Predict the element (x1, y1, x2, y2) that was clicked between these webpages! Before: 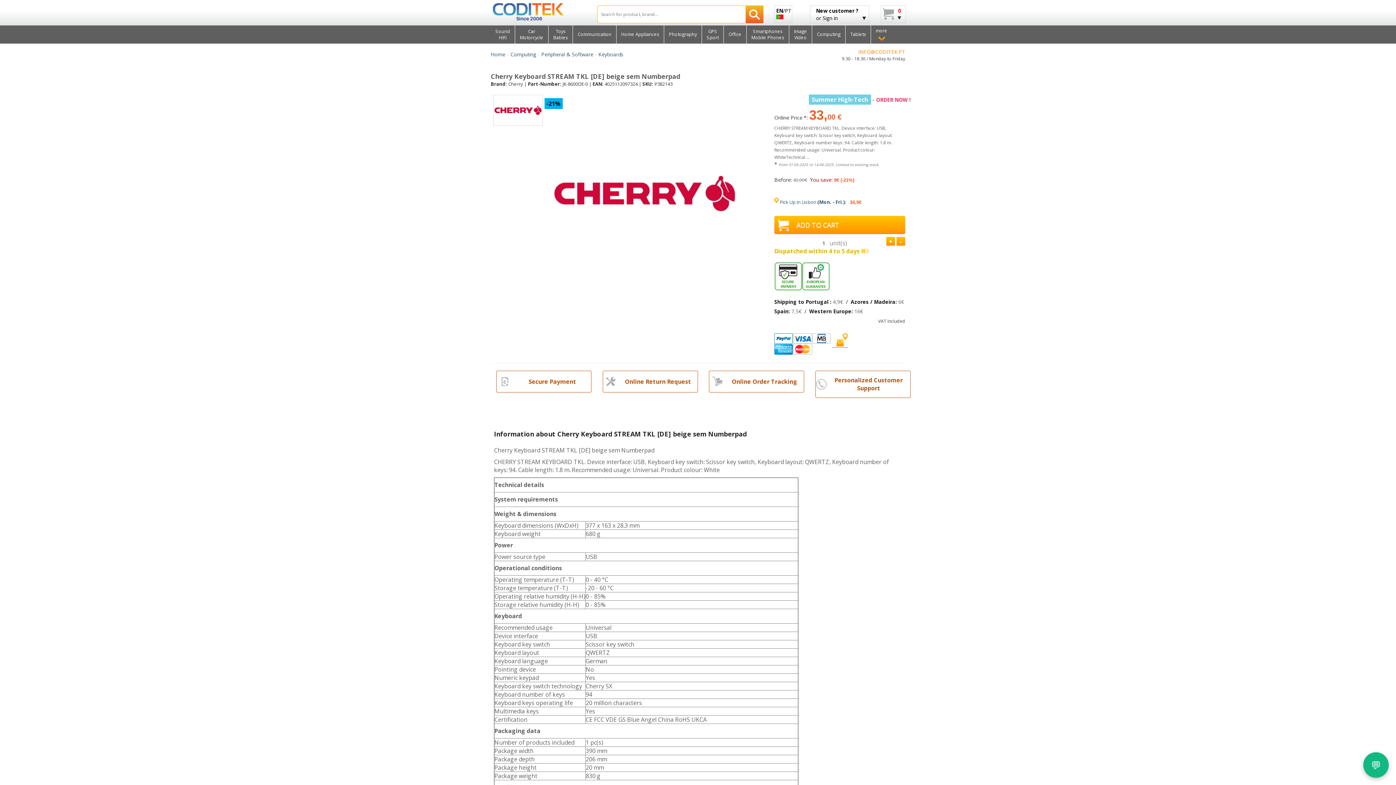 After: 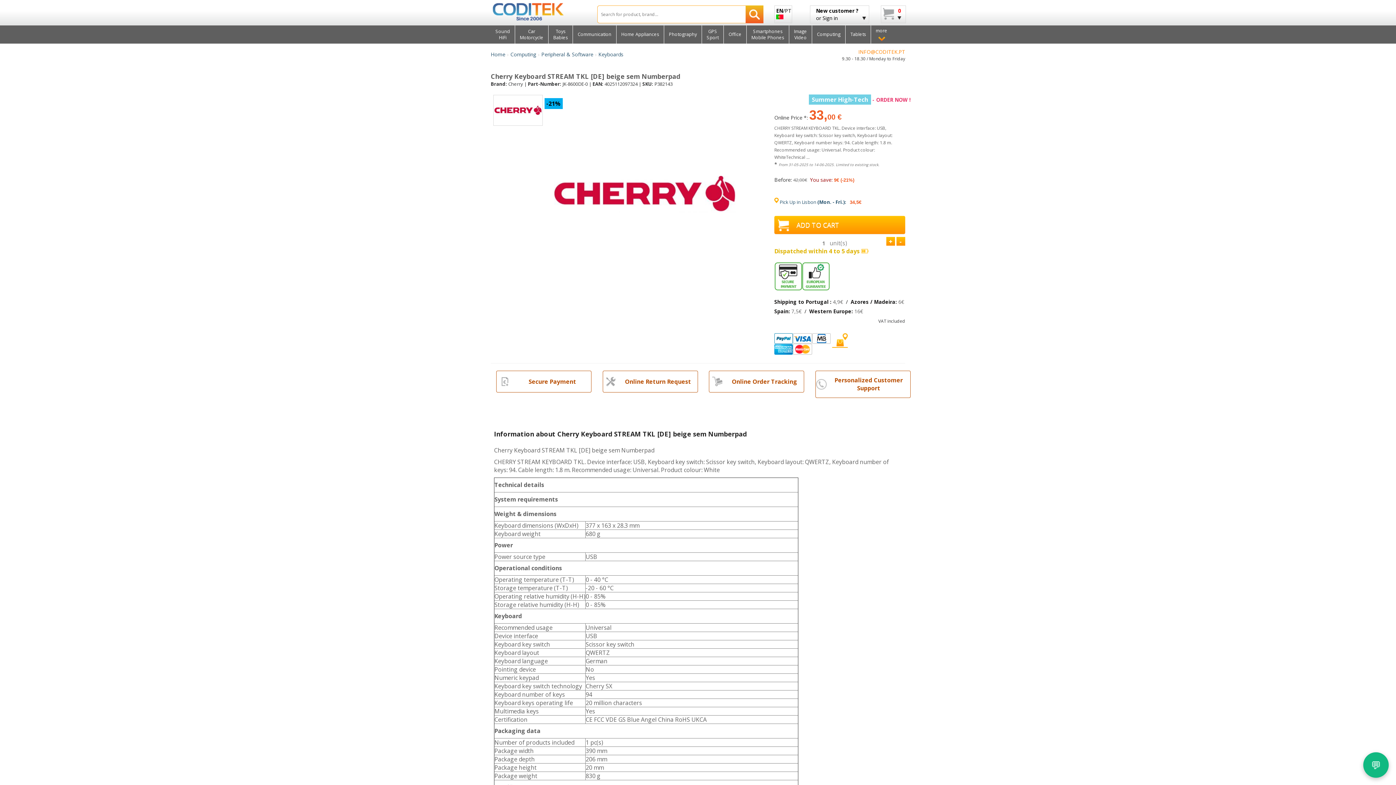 Action: bbox: (709, 370, 804, 392) label:   	Online Order Tracking